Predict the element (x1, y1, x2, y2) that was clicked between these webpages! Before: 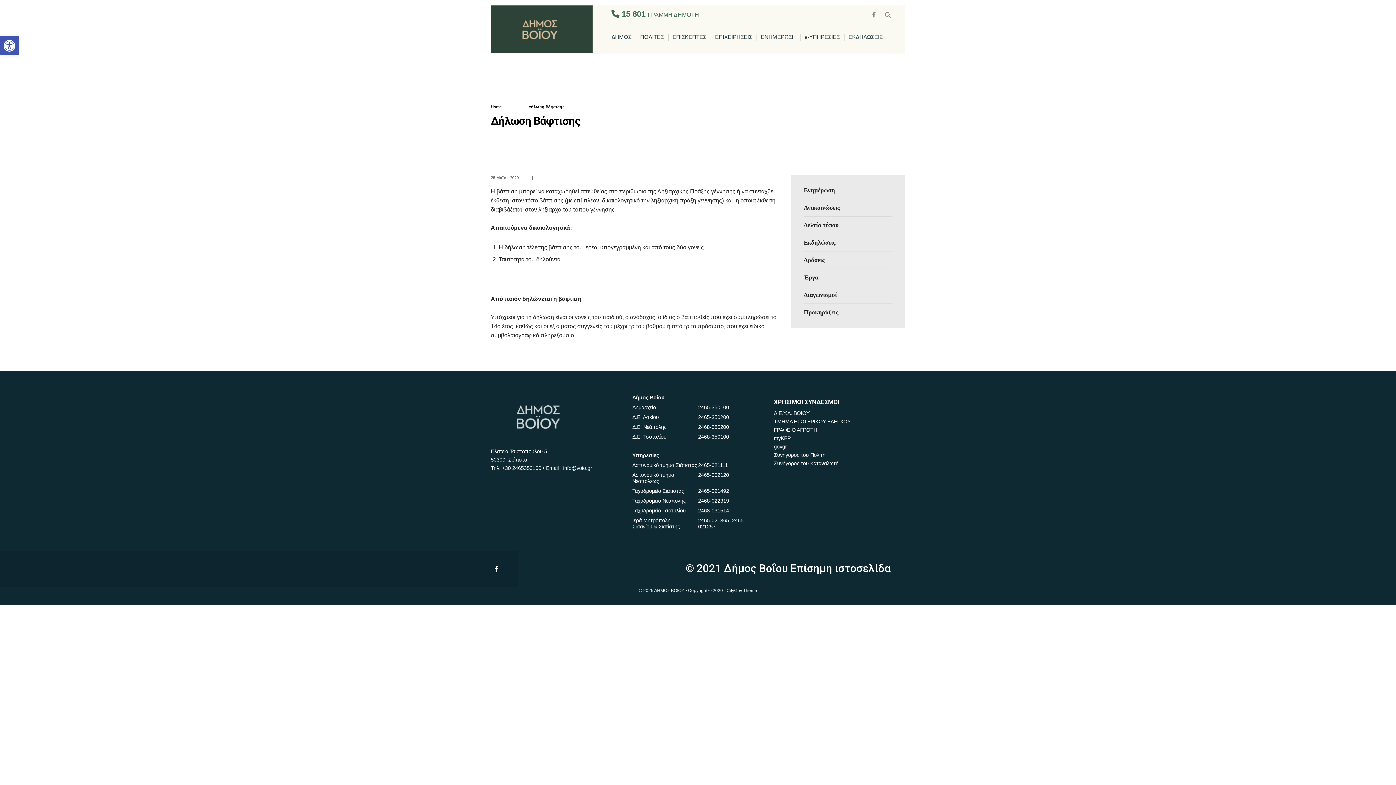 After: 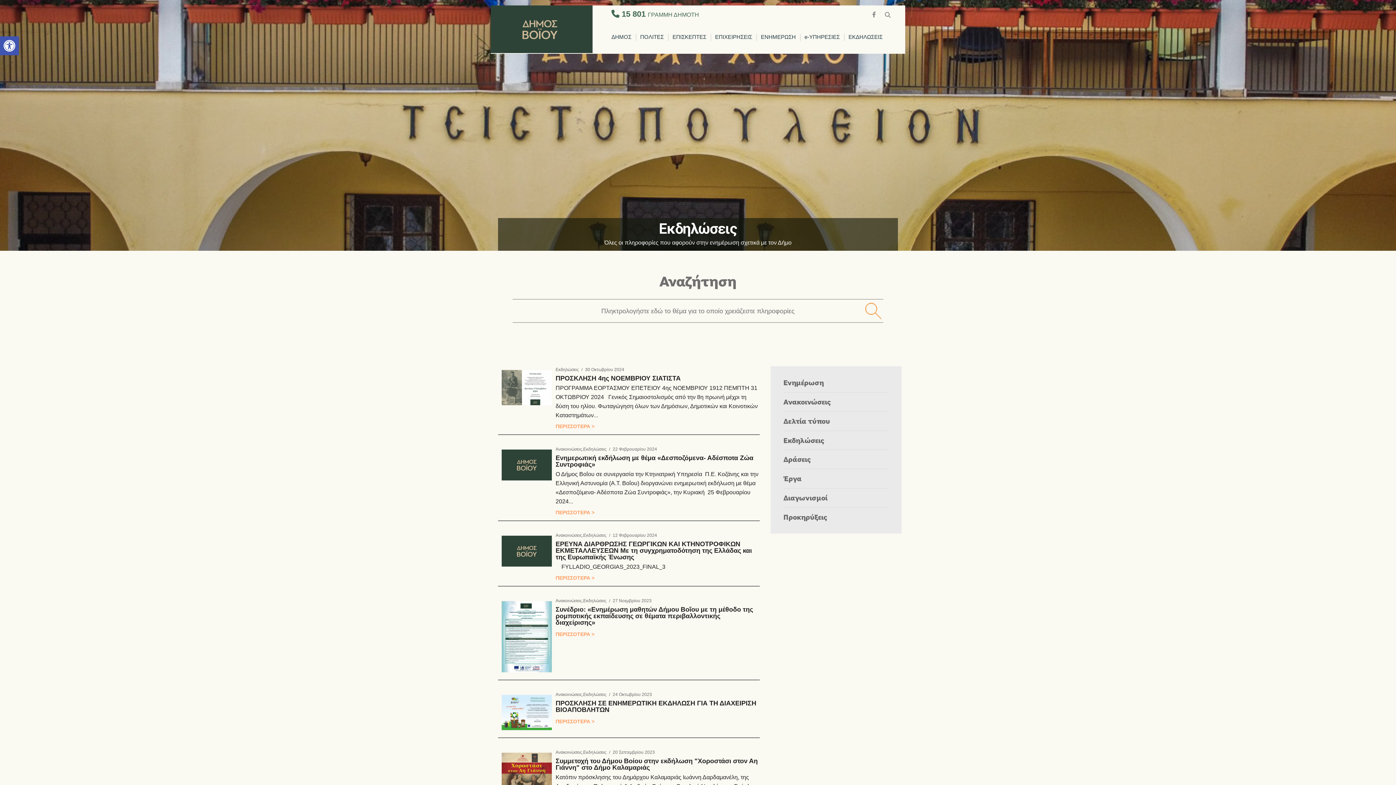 Action: bbox: (804, 234, 892, 251) label: Εκδηλώσεις